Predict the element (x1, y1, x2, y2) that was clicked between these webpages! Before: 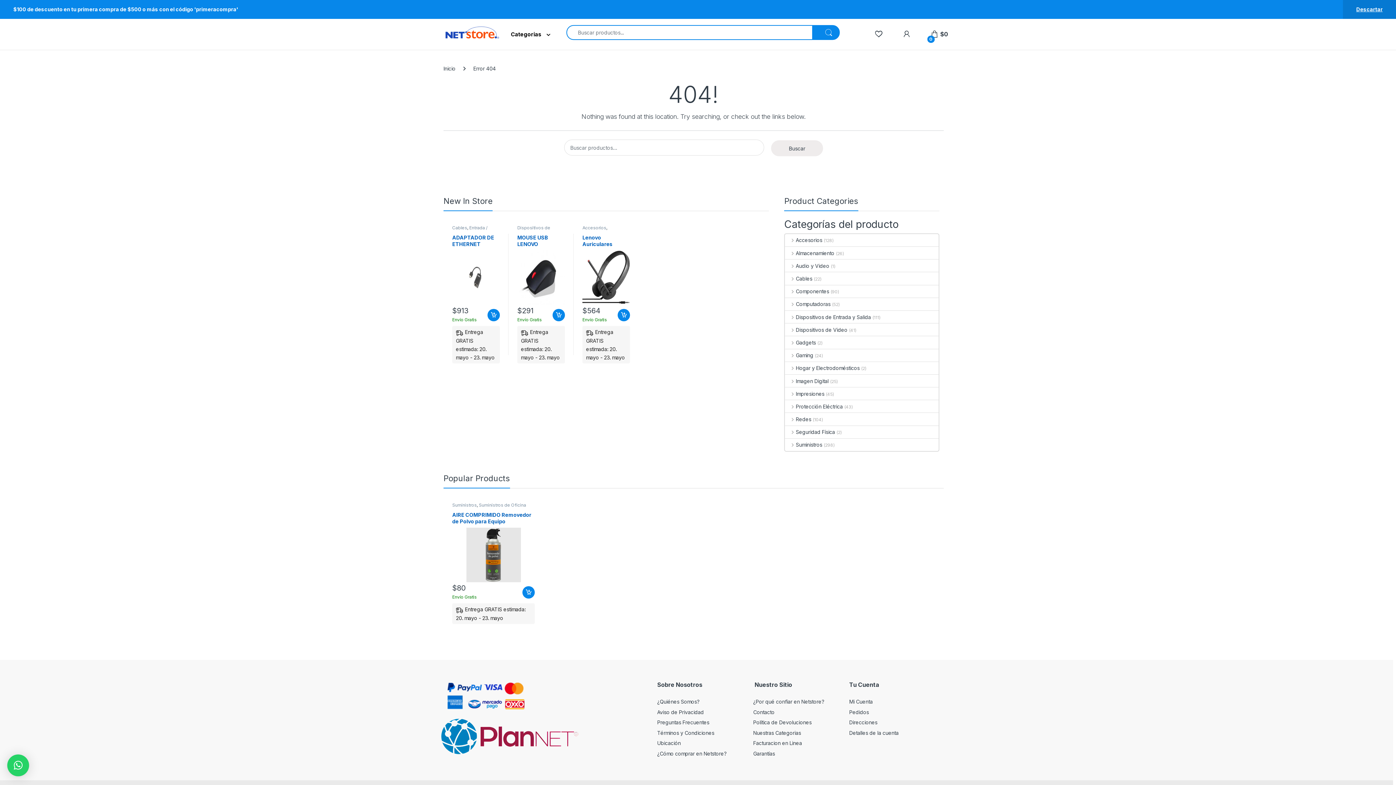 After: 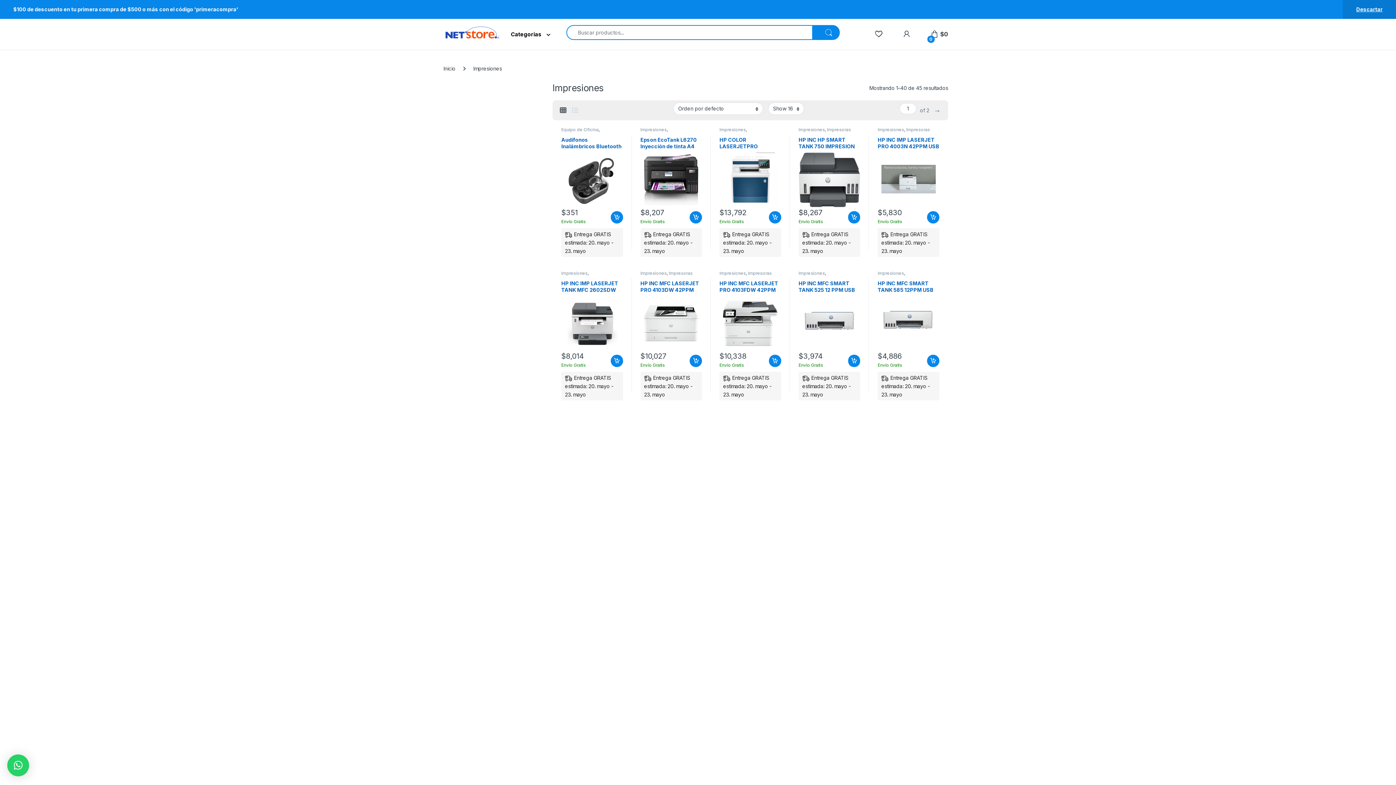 Action: bbox: (785, 387, 824, 400) label: Impresiones